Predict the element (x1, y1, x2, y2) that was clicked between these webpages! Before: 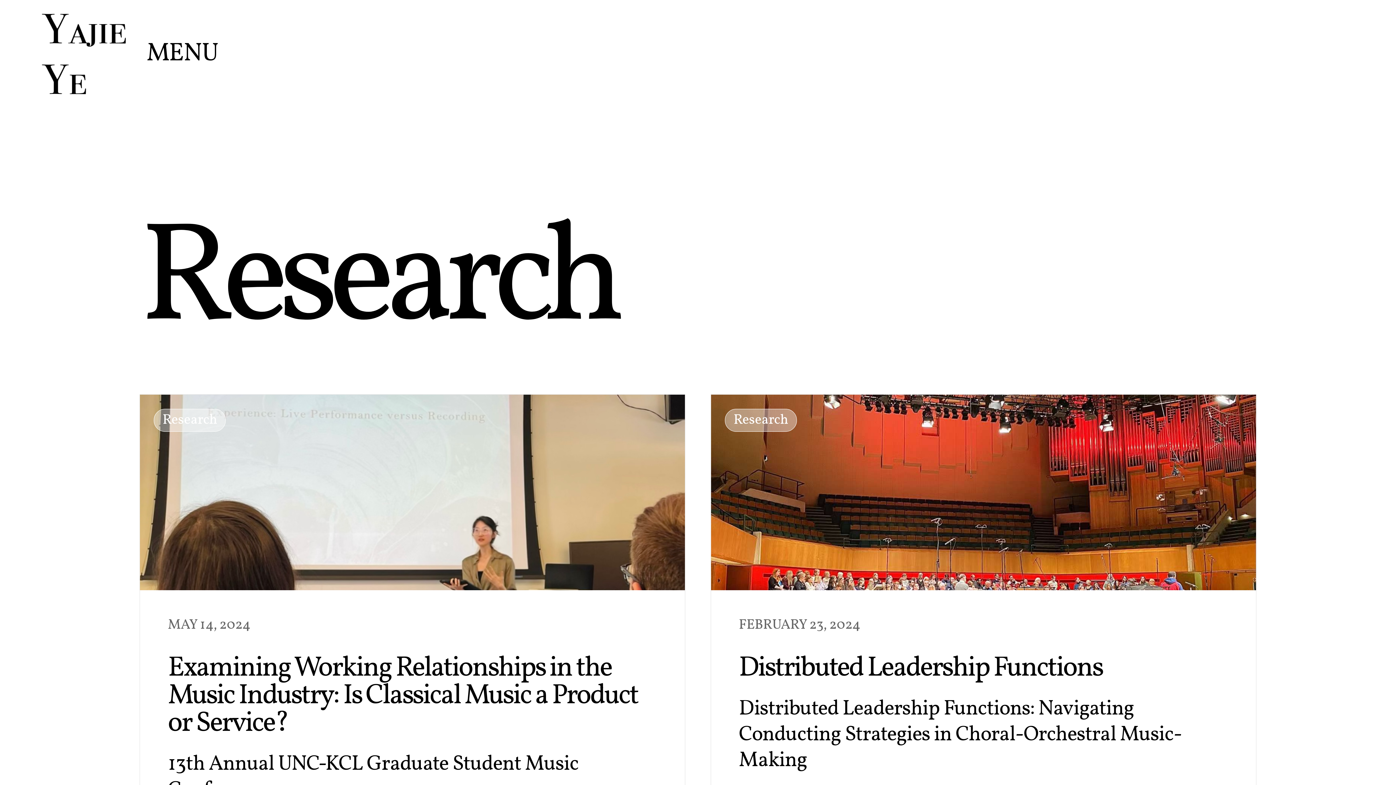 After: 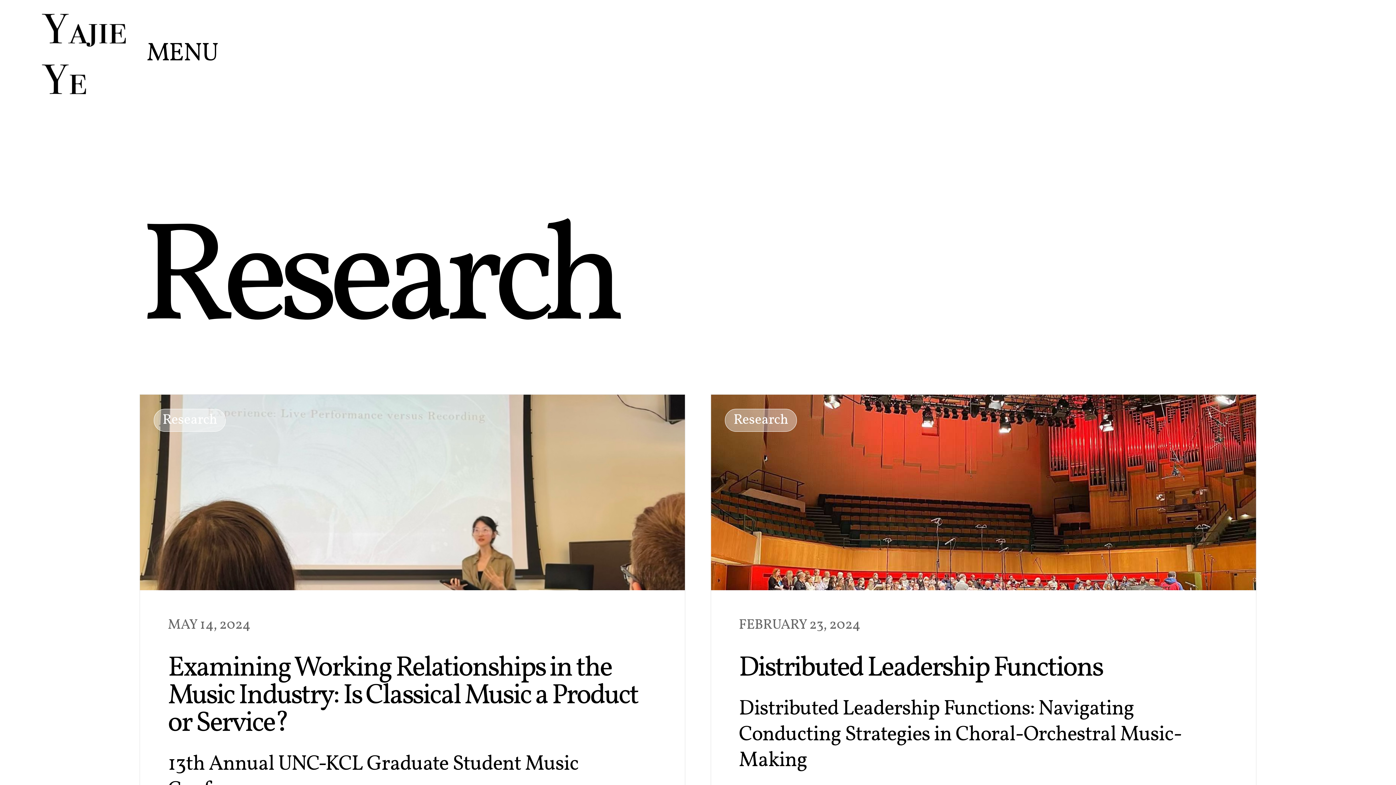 Action: bbox: (125, 20, 218, 87) label: MENU